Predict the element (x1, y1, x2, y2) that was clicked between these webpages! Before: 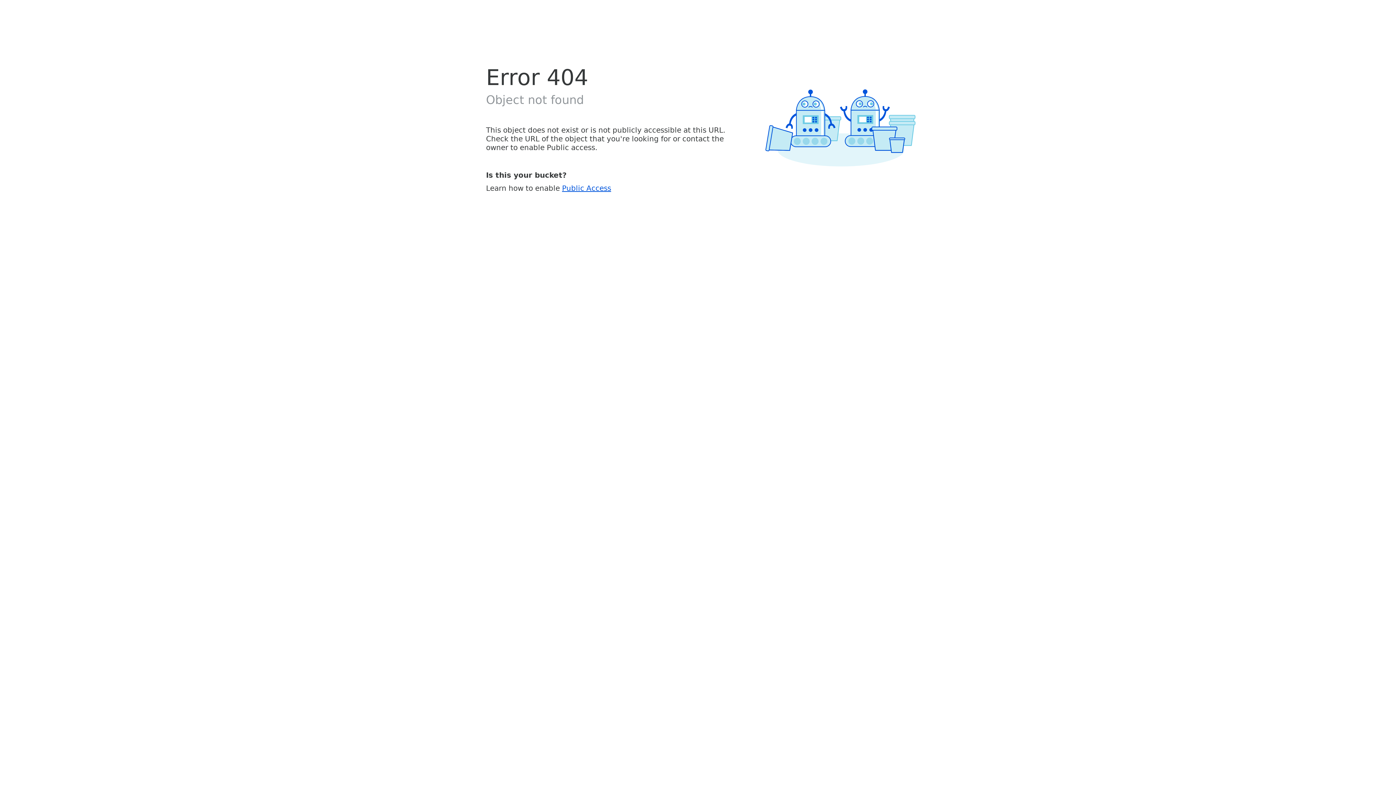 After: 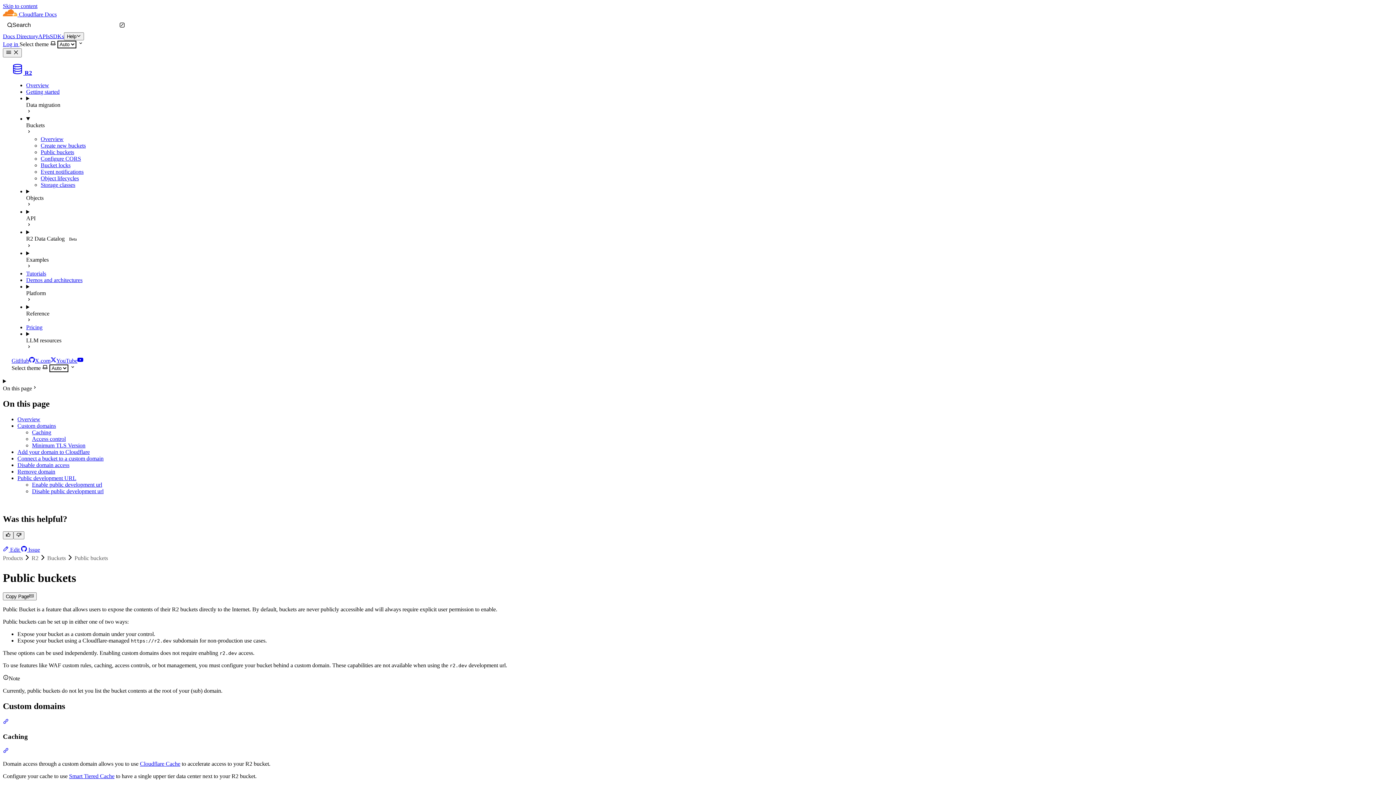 Action: bbox: (562, 183, 611, 192) label: Public Access